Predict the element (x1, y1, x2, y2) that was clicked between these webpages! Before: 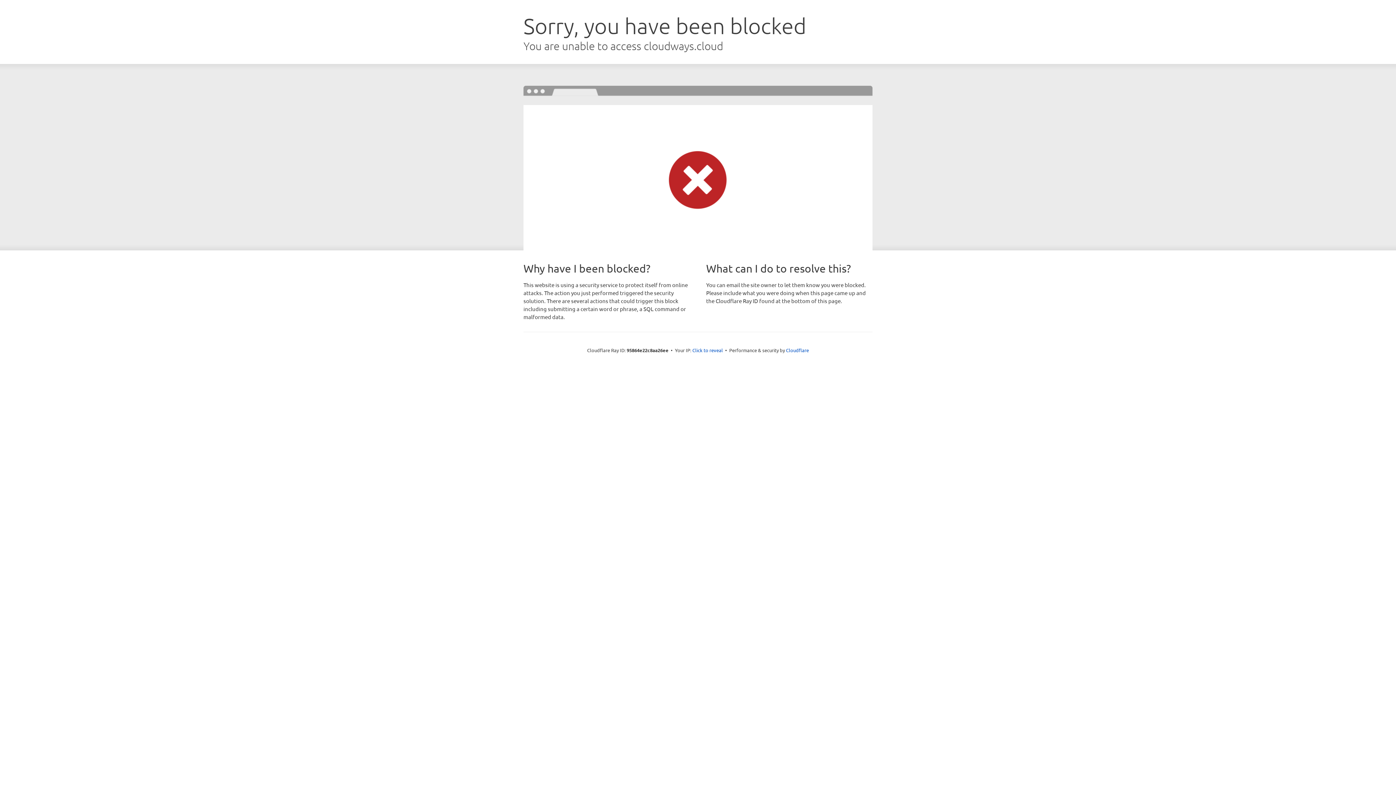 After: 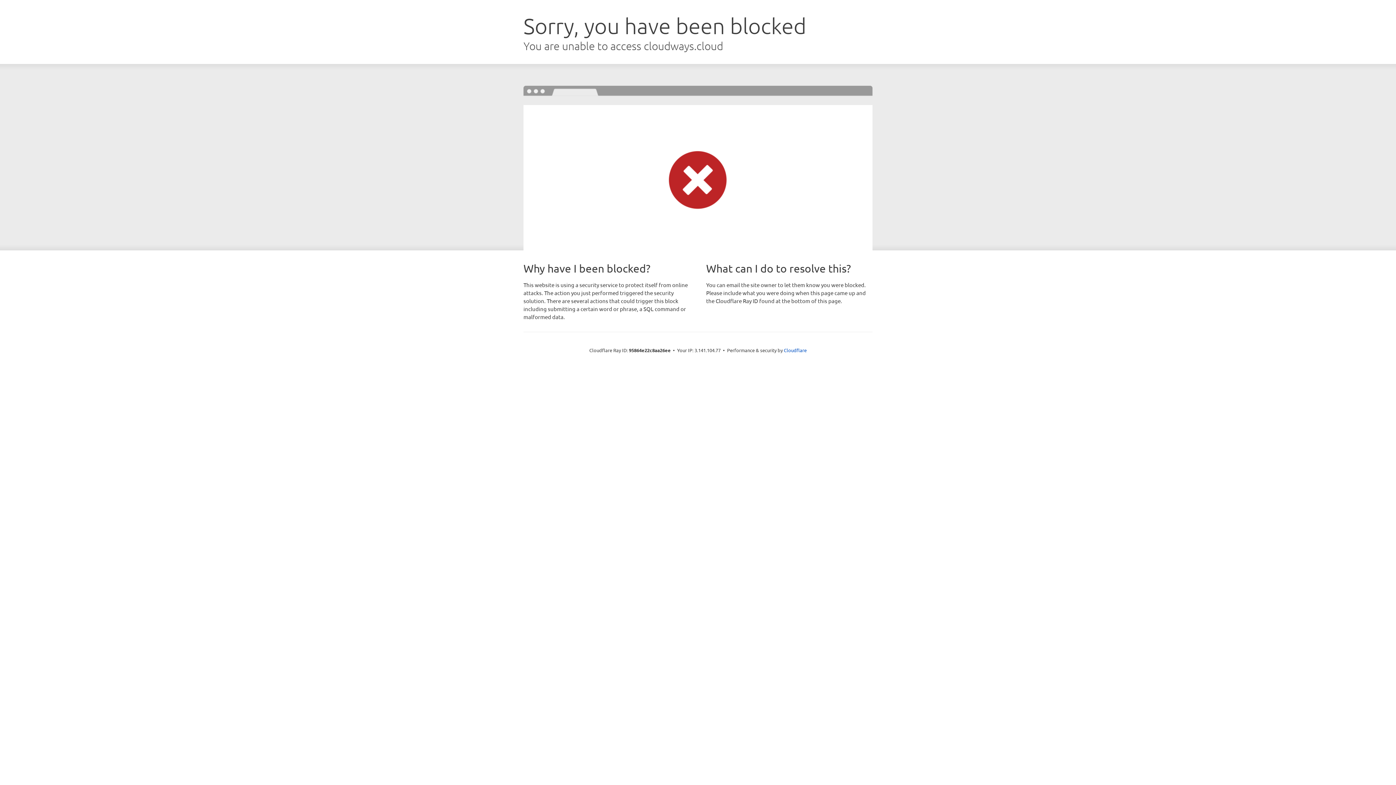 Action: label: Click to reveal bbox: (692, 346, 723, 353)